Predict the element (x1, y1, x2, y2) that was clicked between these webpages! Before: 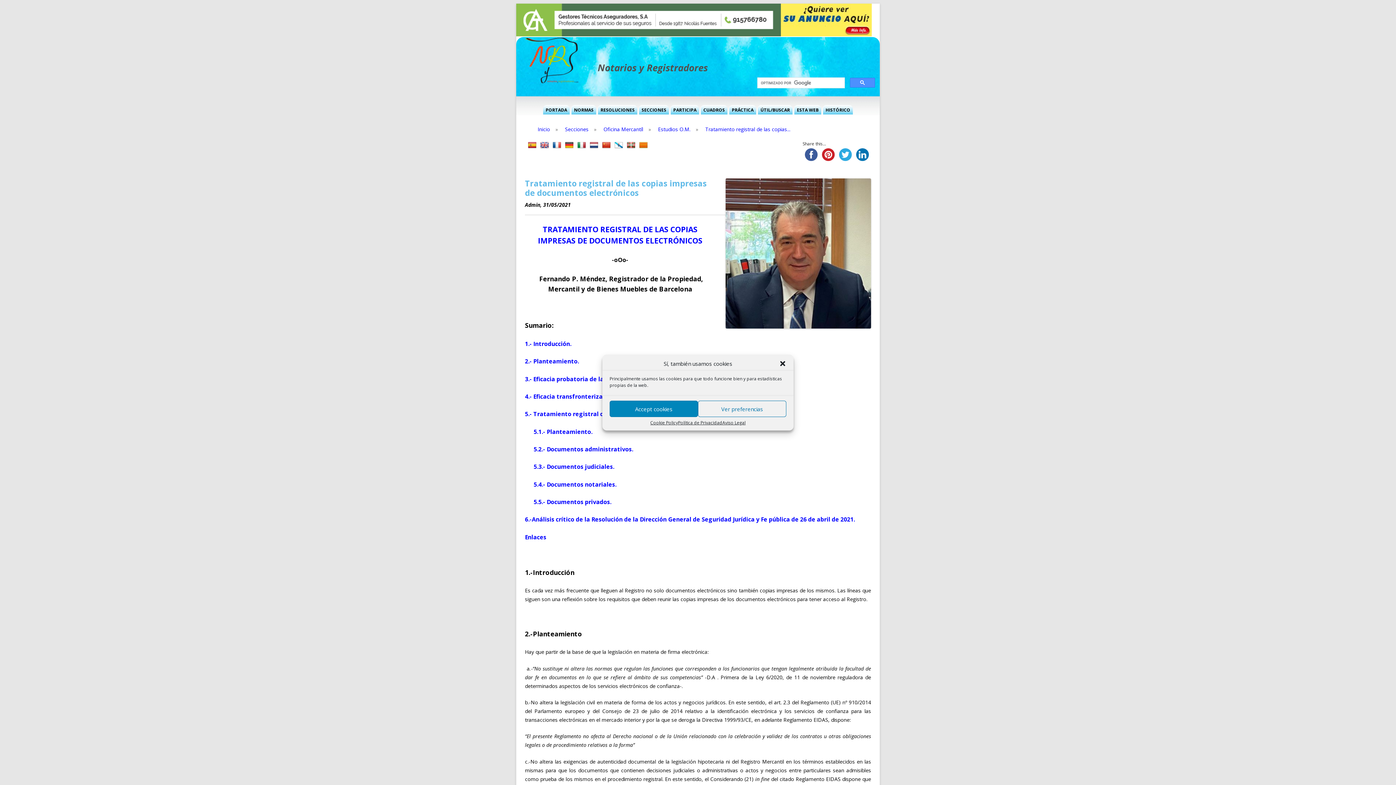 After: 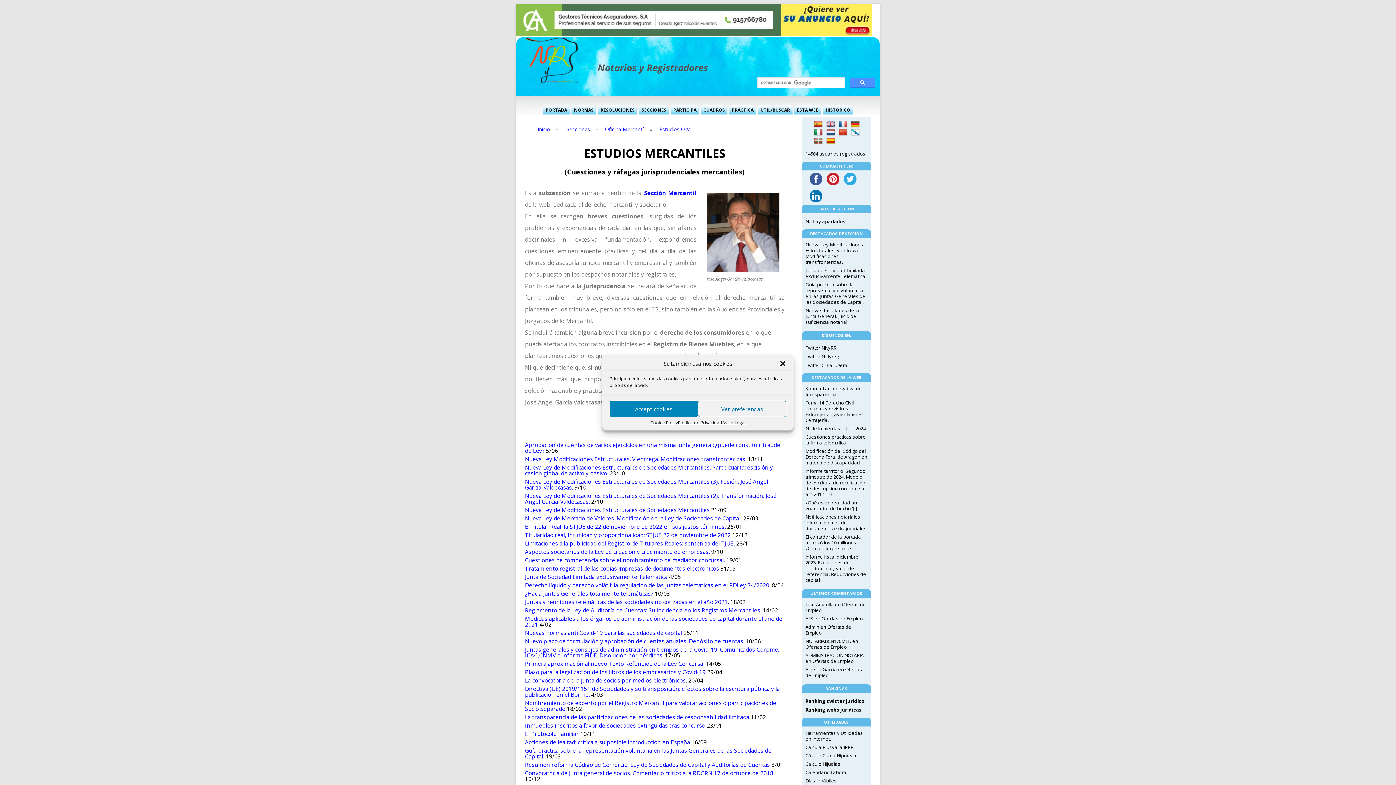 Action: bbox: (654, 125, 694, 133) label: Estudios O.M.